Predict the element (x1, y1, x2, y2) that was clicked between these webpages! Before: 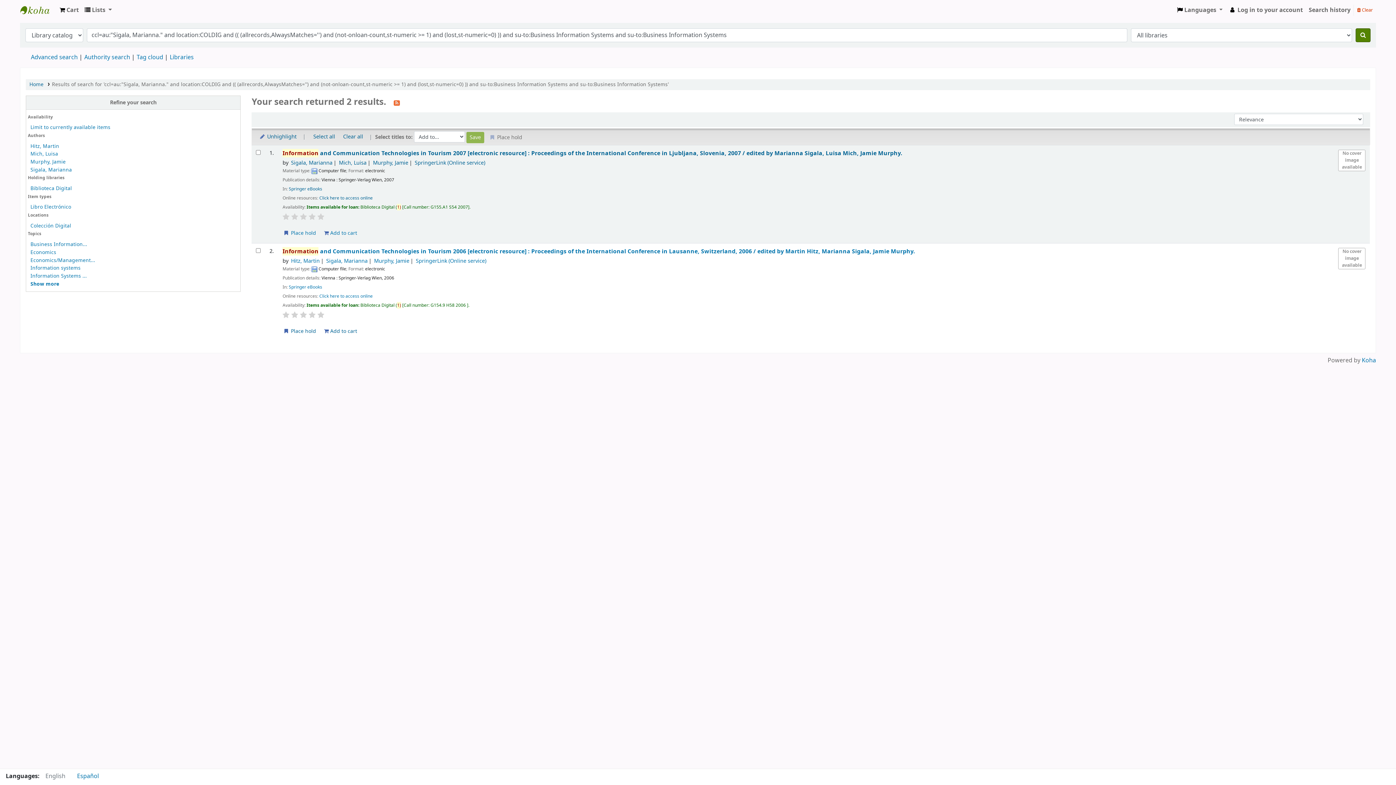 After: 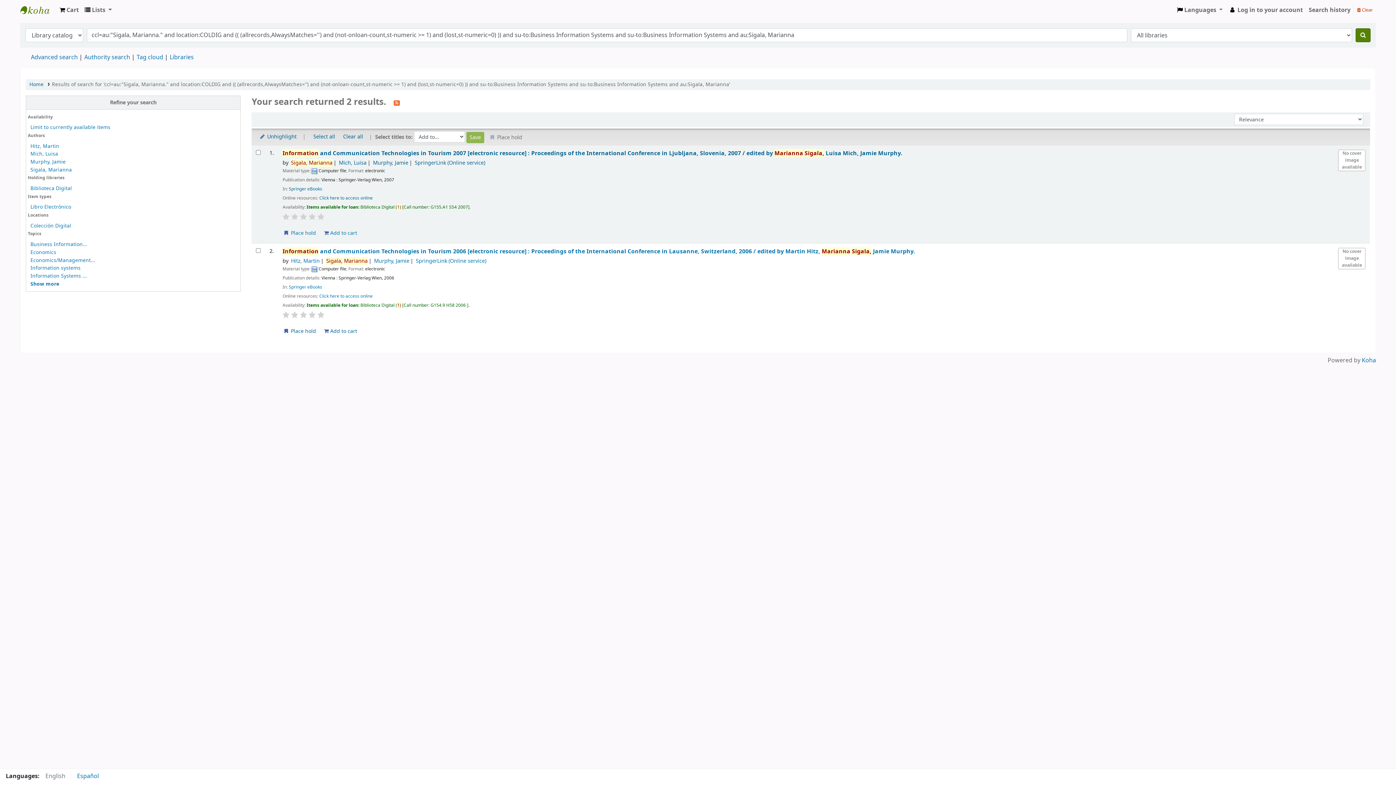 Action: bbox: (30, 222, 71, 229) label: Colección Digital